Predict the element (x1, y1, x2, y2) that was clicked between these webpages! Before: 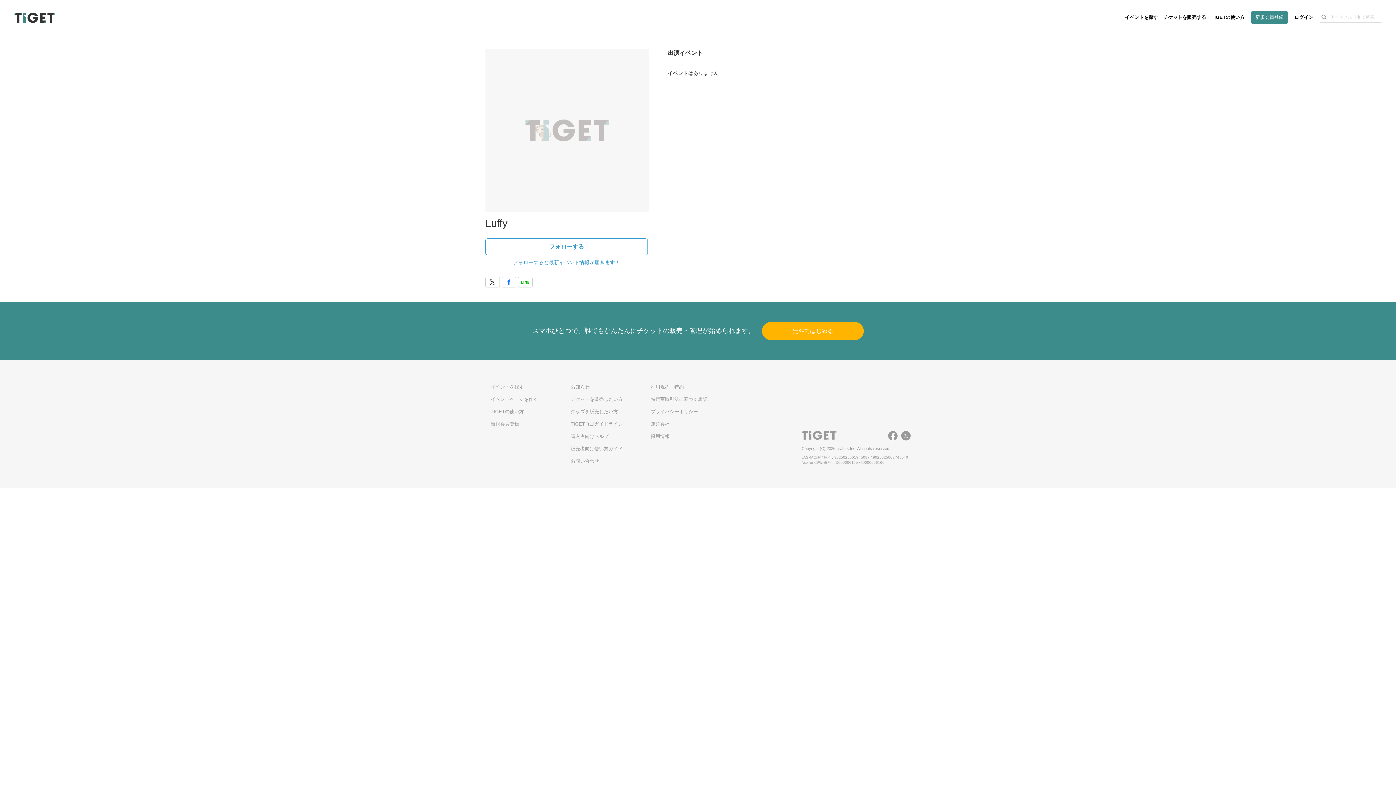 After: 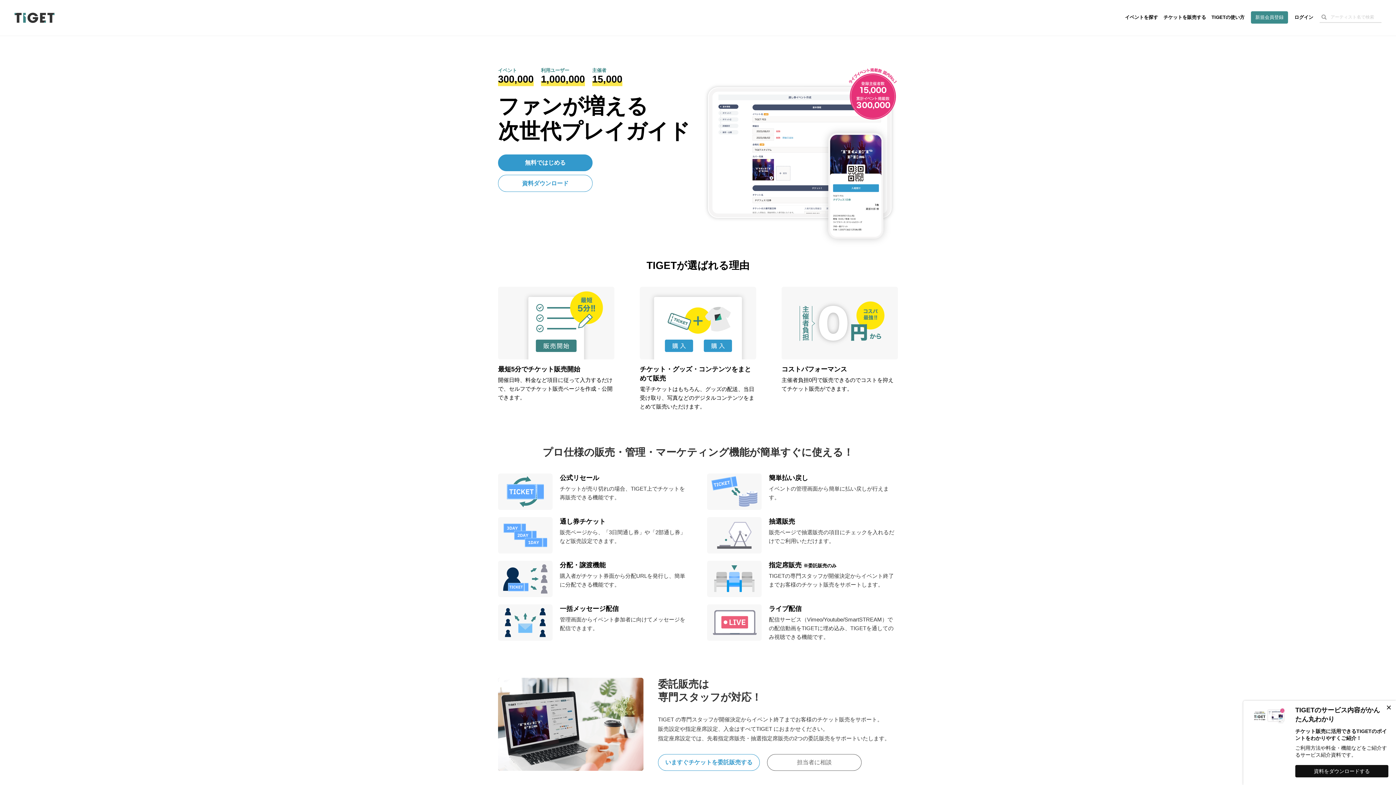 Action: label: チケットを販売したい方 bbox: (570, 396, 622, 402)